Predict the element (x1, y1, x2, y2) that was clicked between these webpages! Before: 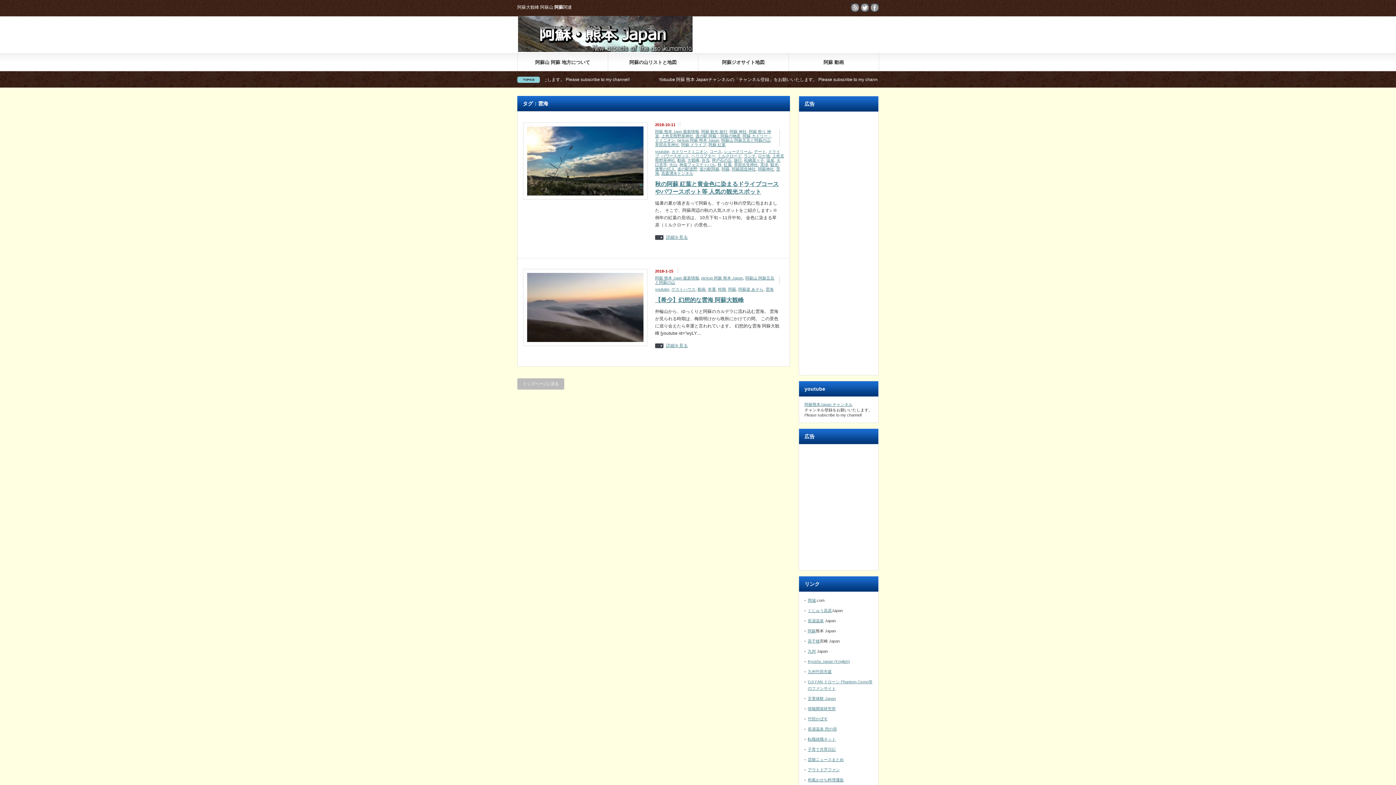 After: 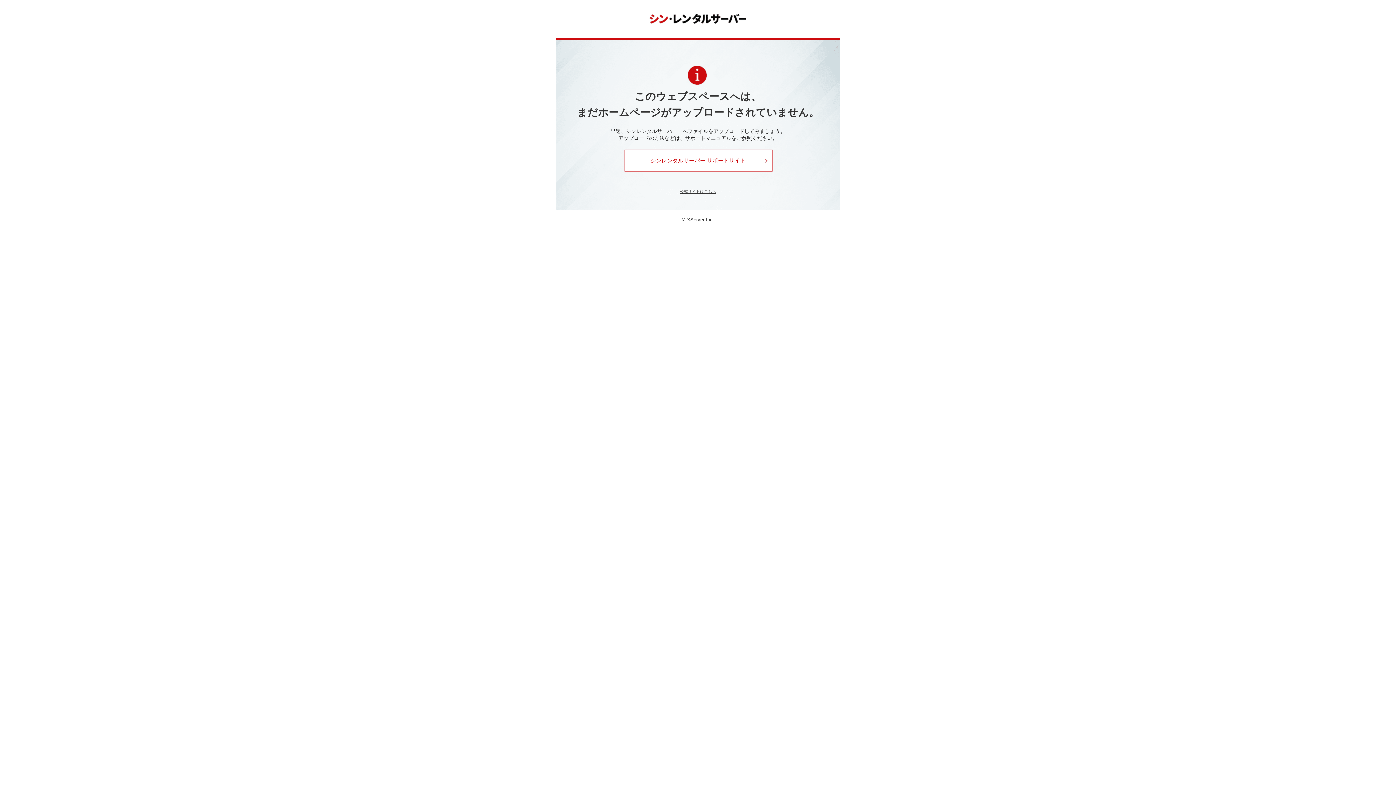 Action: bbox: (808, 618, 824, 623) label: 長湯温泉